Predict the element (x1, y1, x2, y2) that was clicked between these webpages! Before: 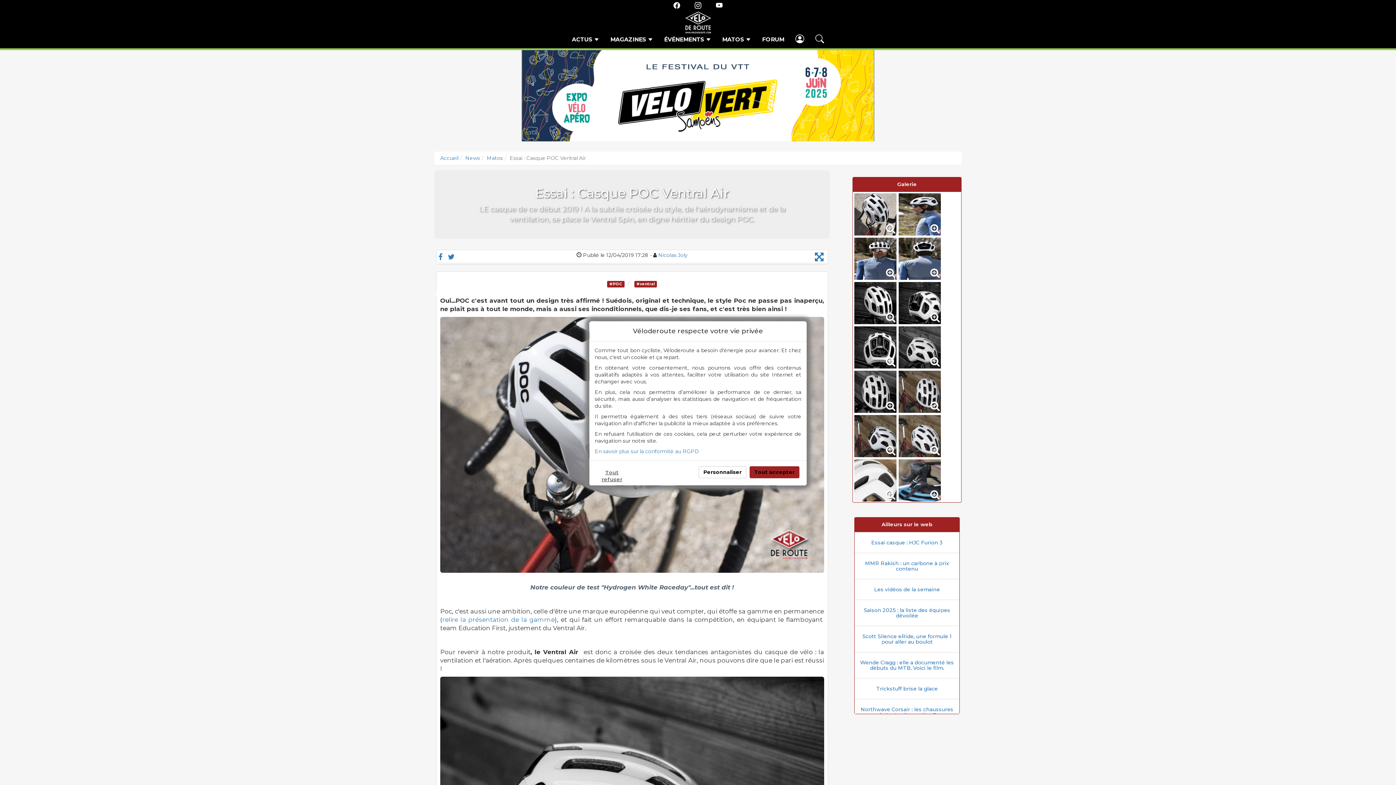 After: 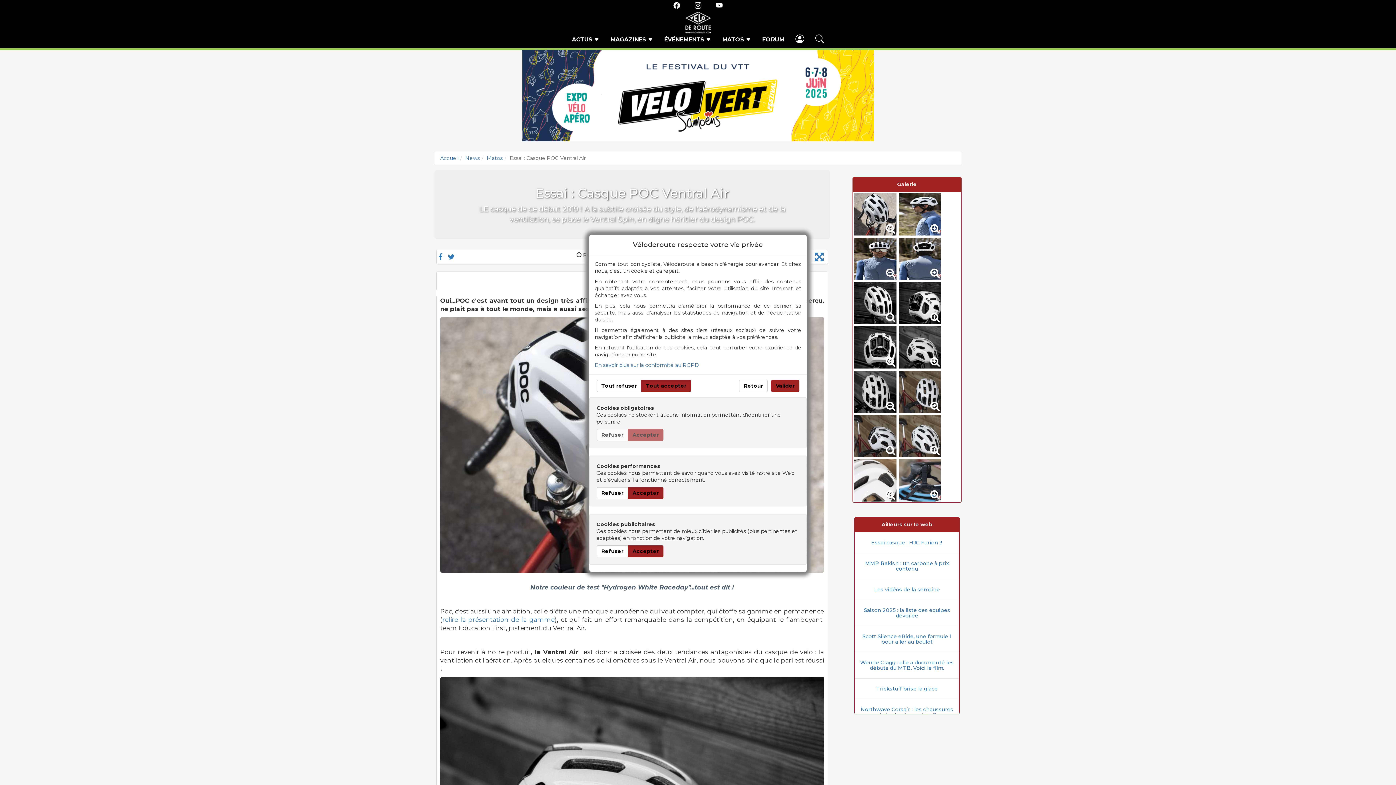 Action: bbox: (698, 466, 746, 478) label: Personnaliser